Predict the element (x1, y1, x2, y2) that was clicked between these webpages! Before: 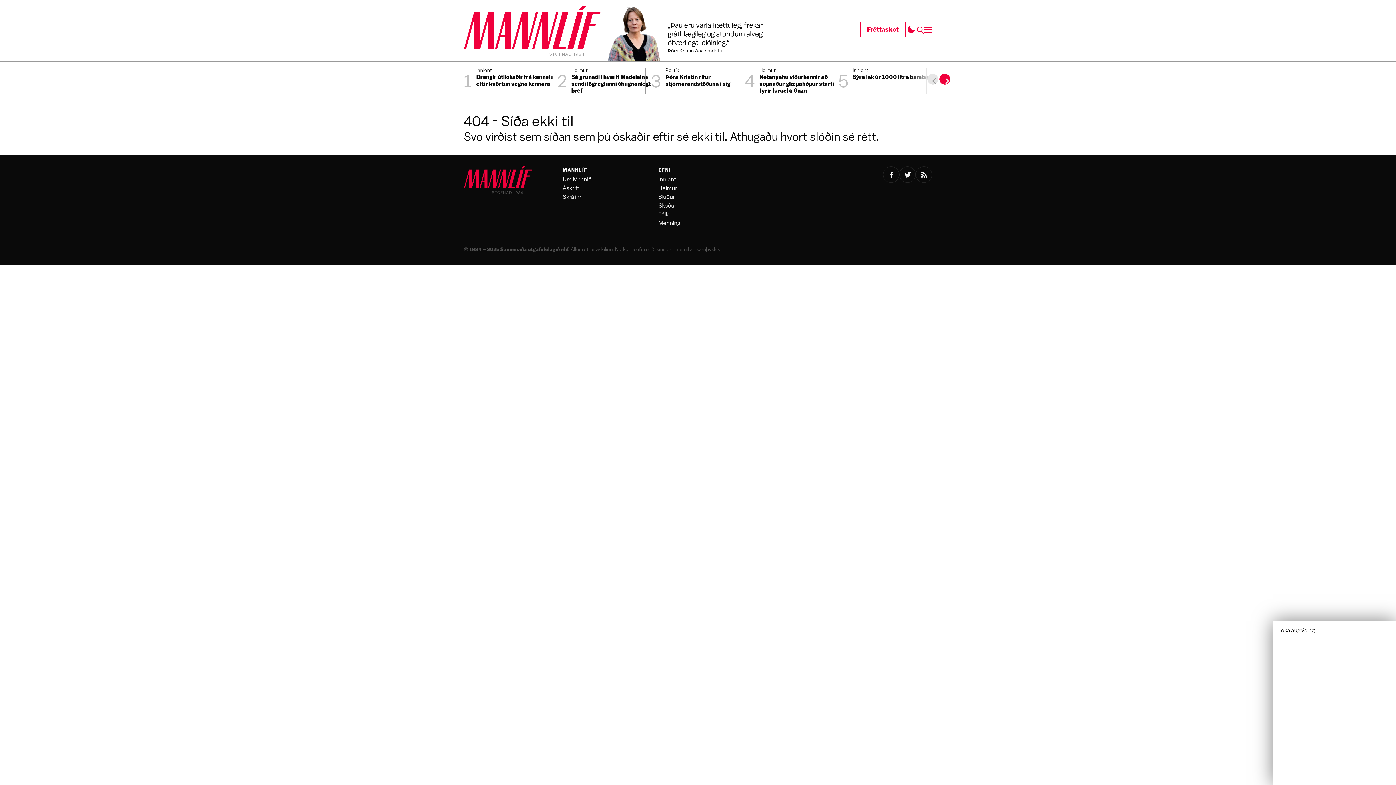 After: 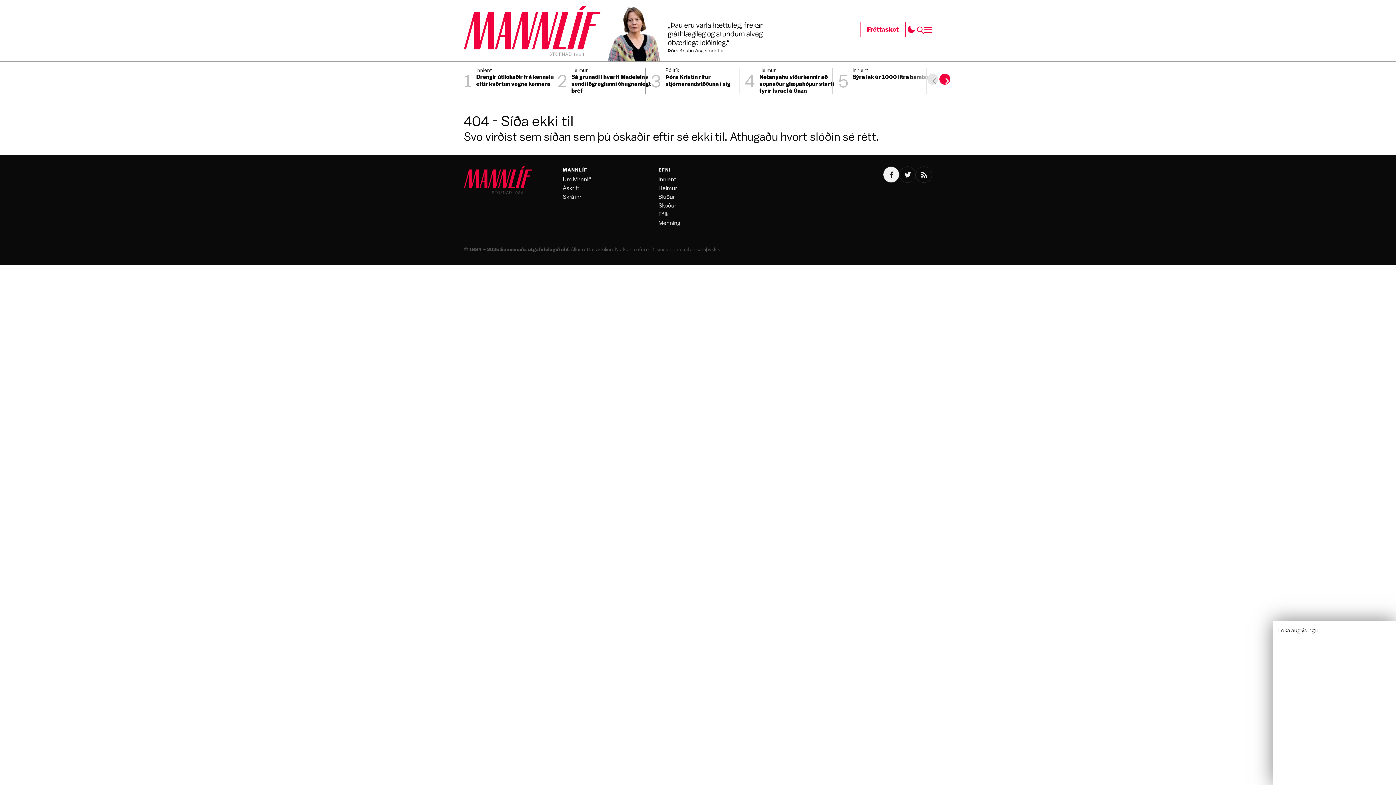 Action: bbox: (883, 166, 899, 183)